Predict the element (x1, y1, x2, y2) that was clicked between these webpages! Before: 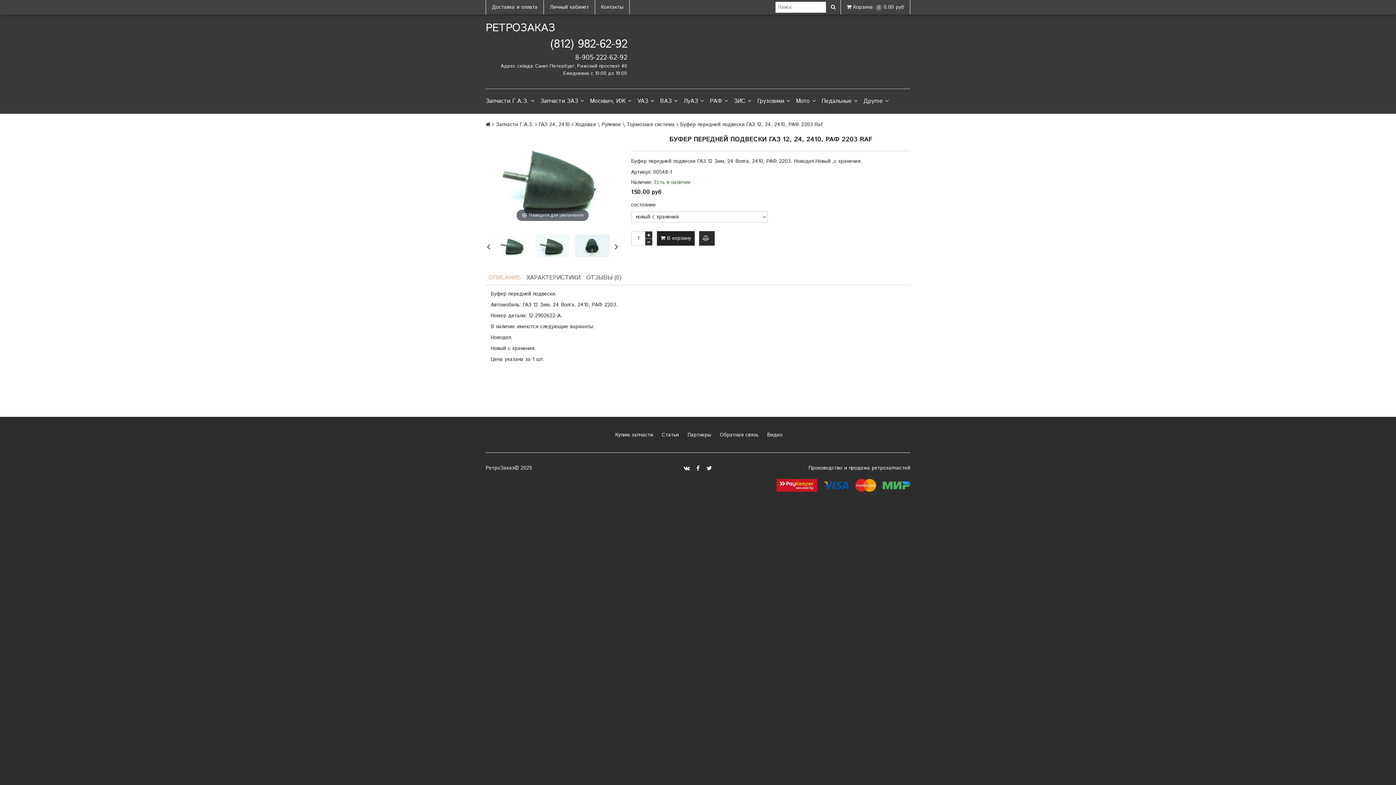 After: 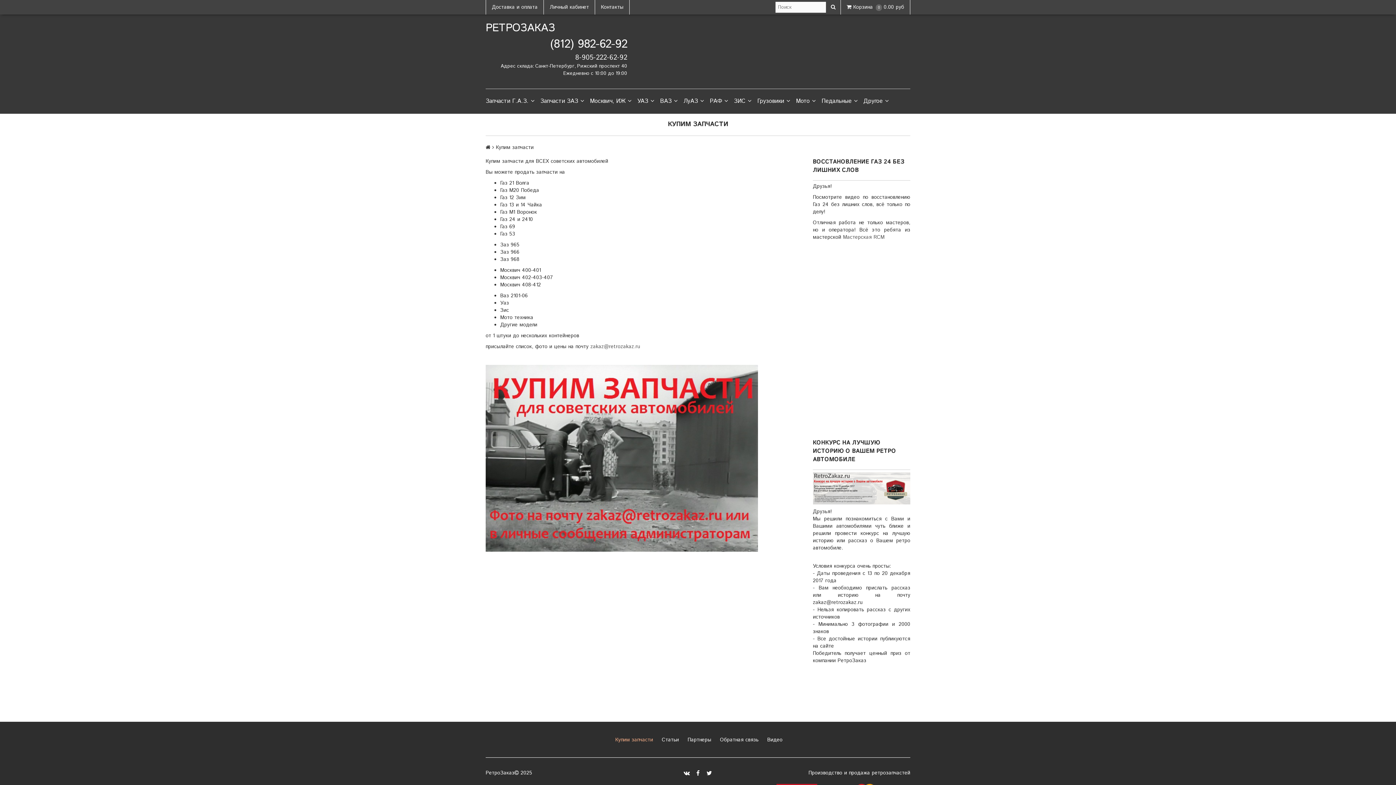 Action: label:  Купим запчасти bbox: (613, 431, 653, 438)